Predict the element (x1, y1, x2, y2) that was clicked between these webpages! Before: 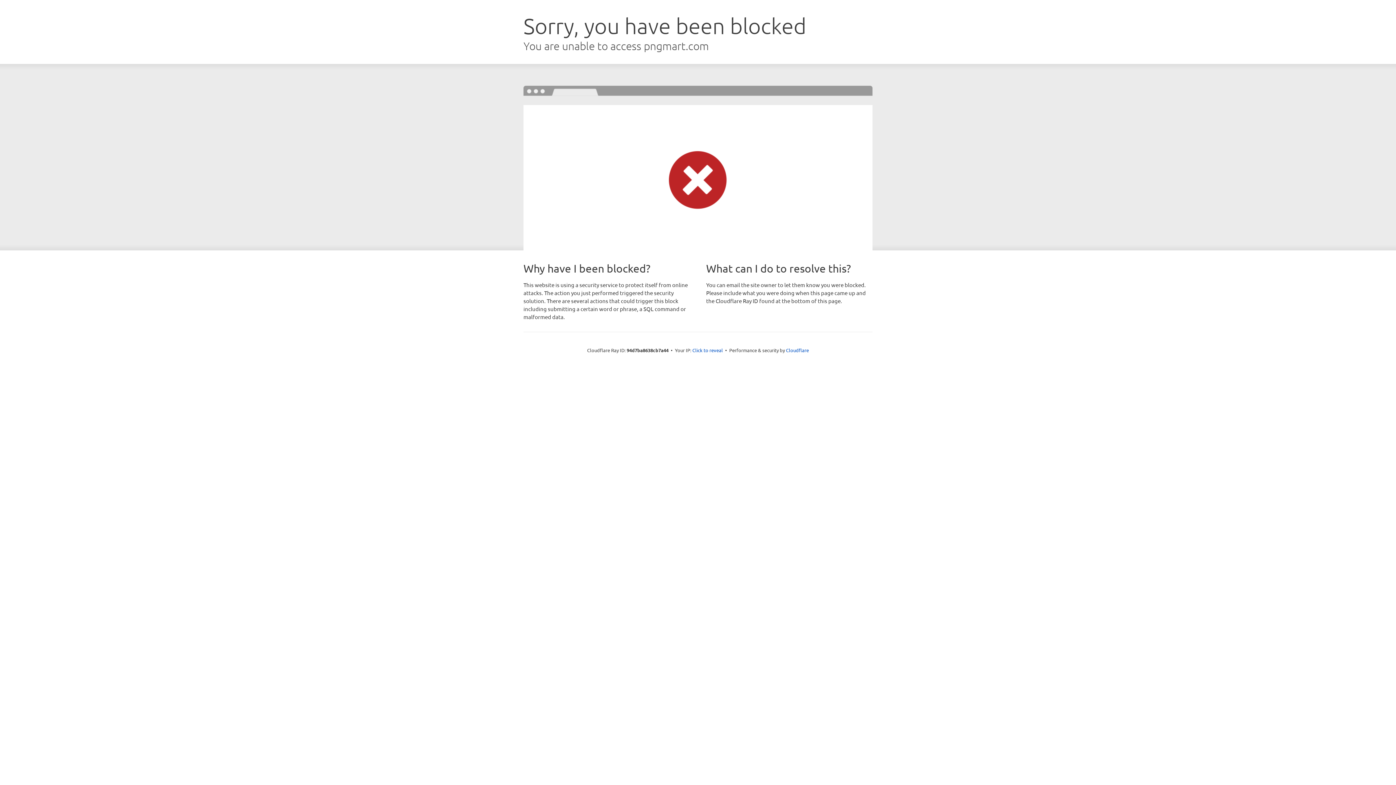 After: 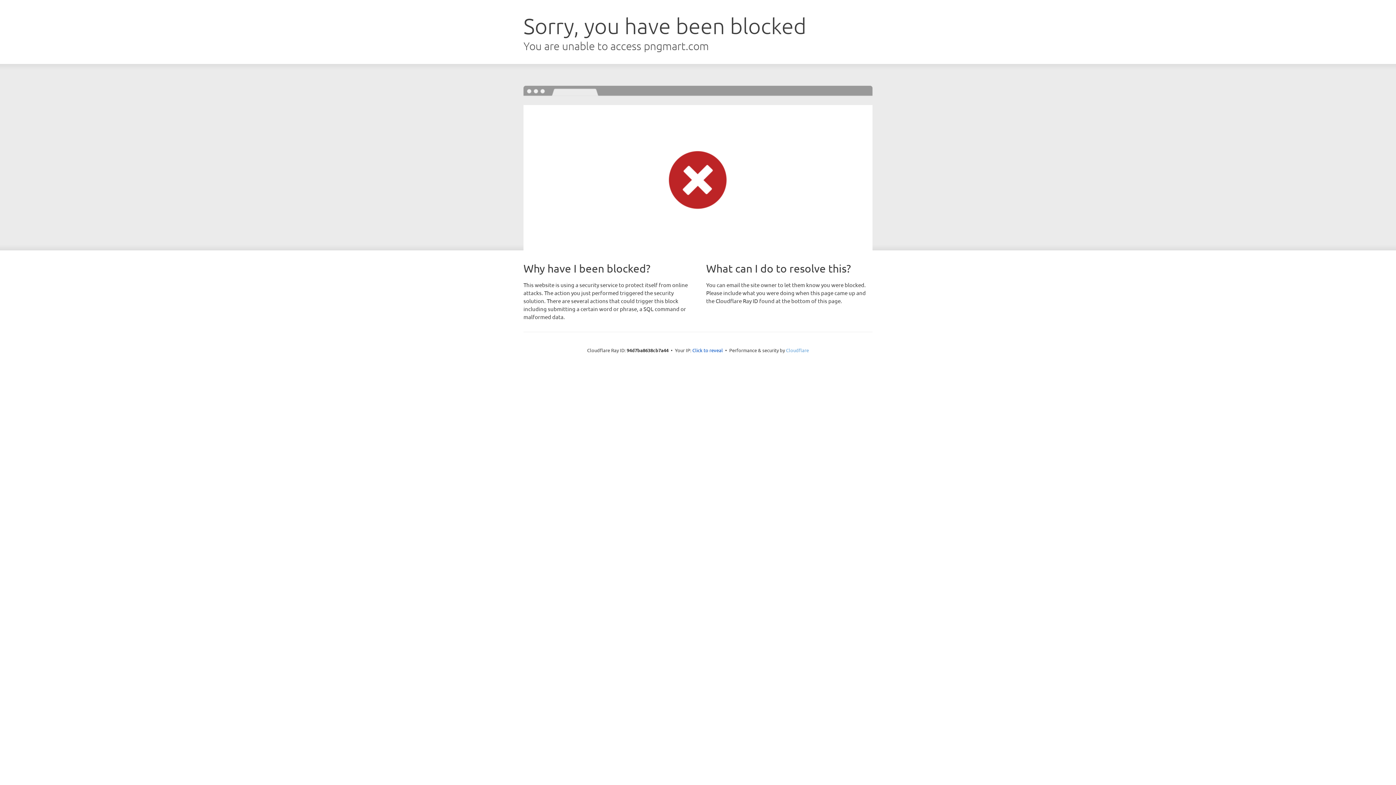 Action: bbox: (786, 347, 809, 353) label: Cloudflare